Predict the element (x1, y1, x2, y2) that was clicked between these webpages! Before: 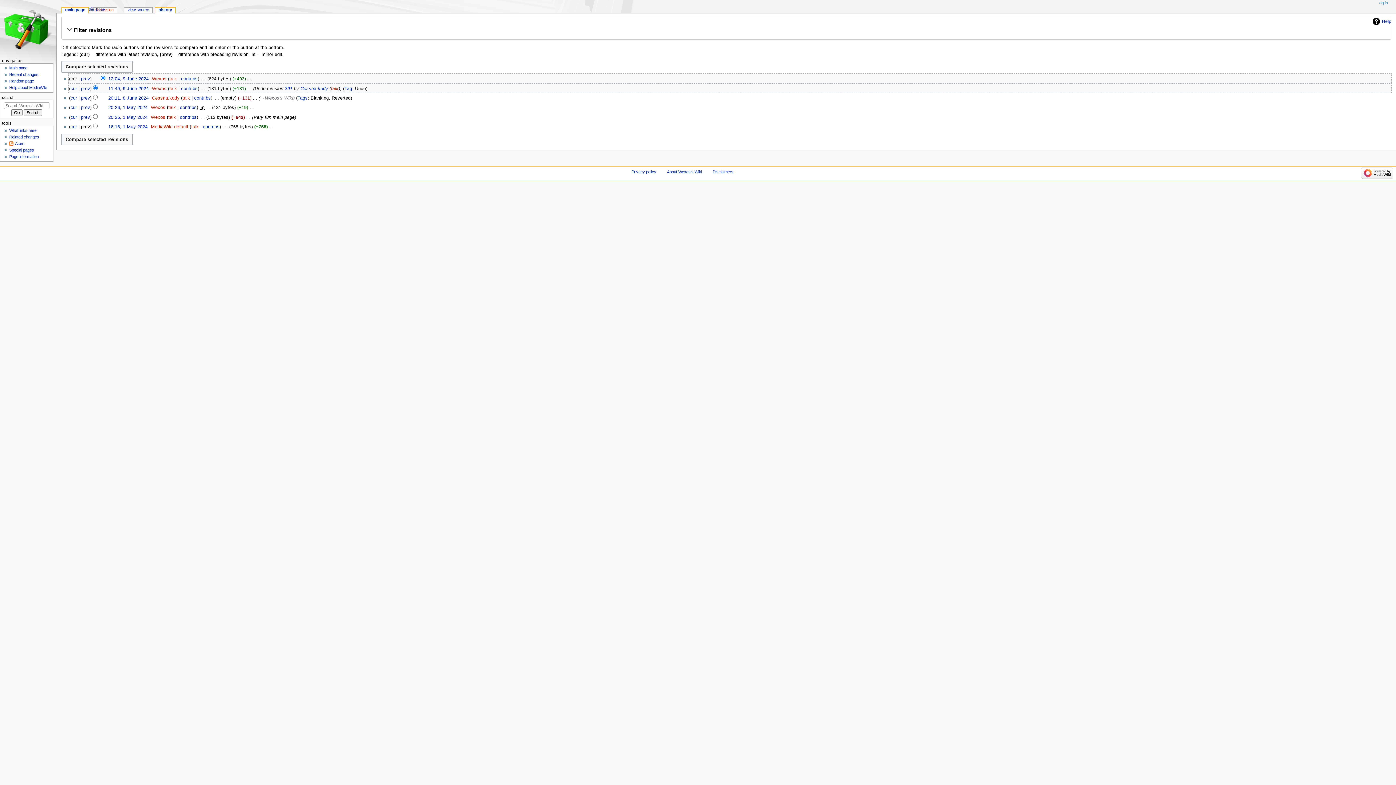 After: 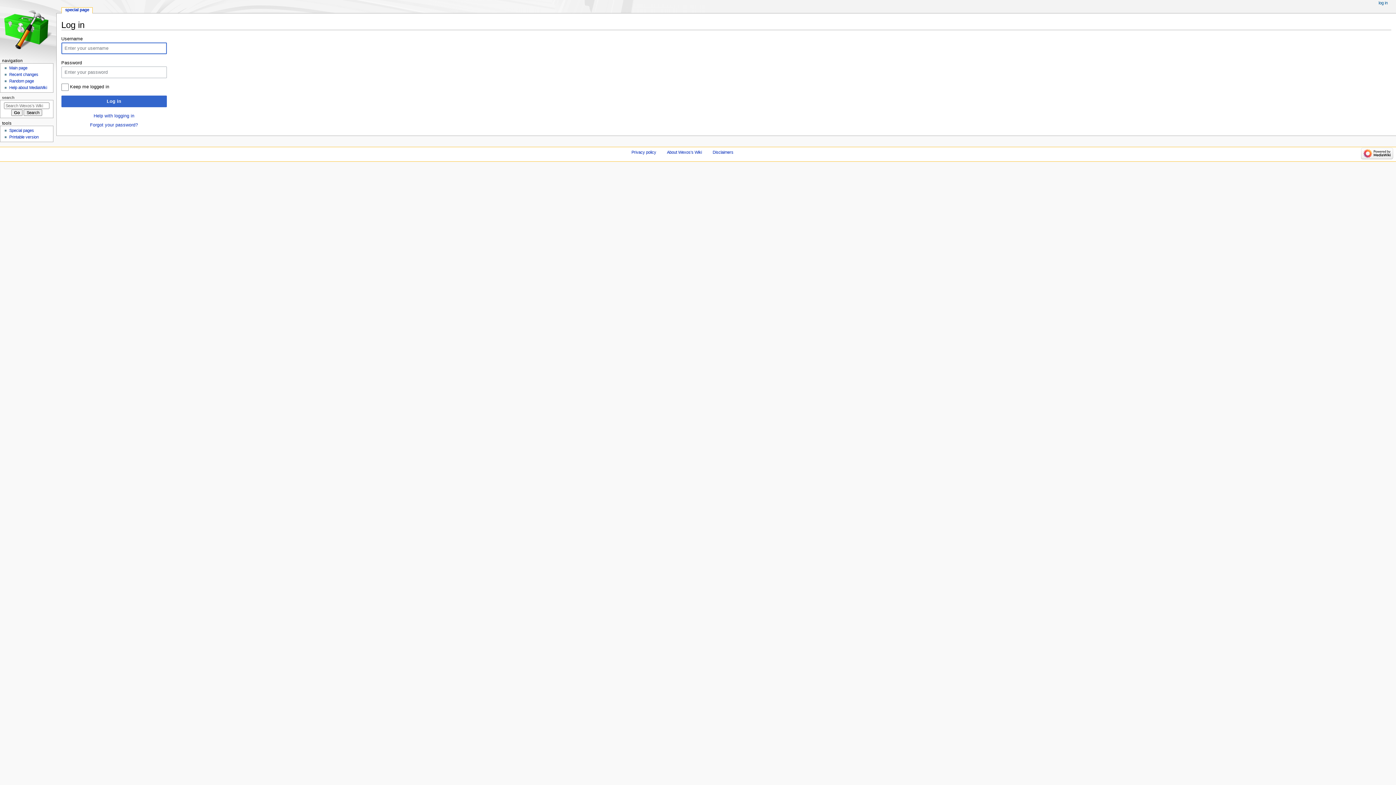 Action: label: log in bbox: (1378, 0, 1388, 5)